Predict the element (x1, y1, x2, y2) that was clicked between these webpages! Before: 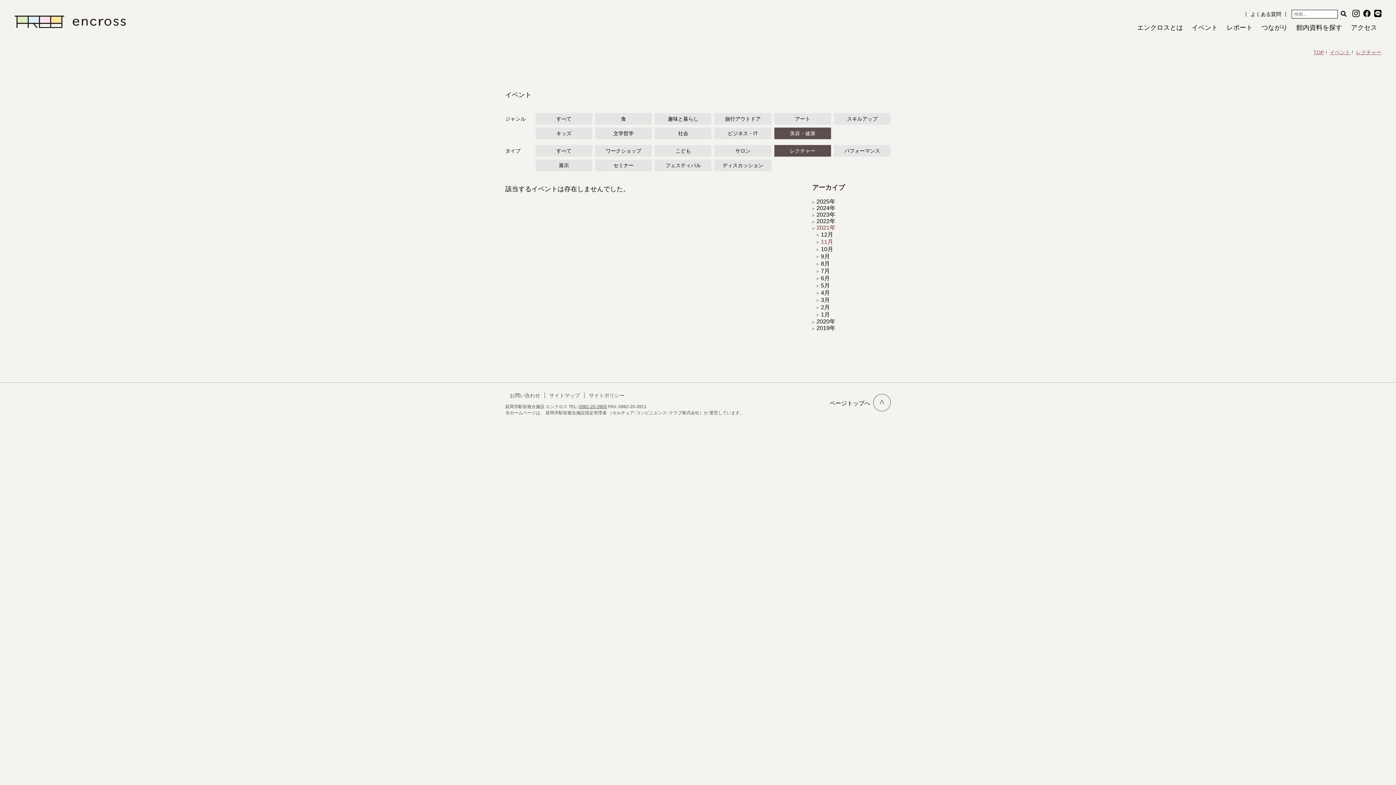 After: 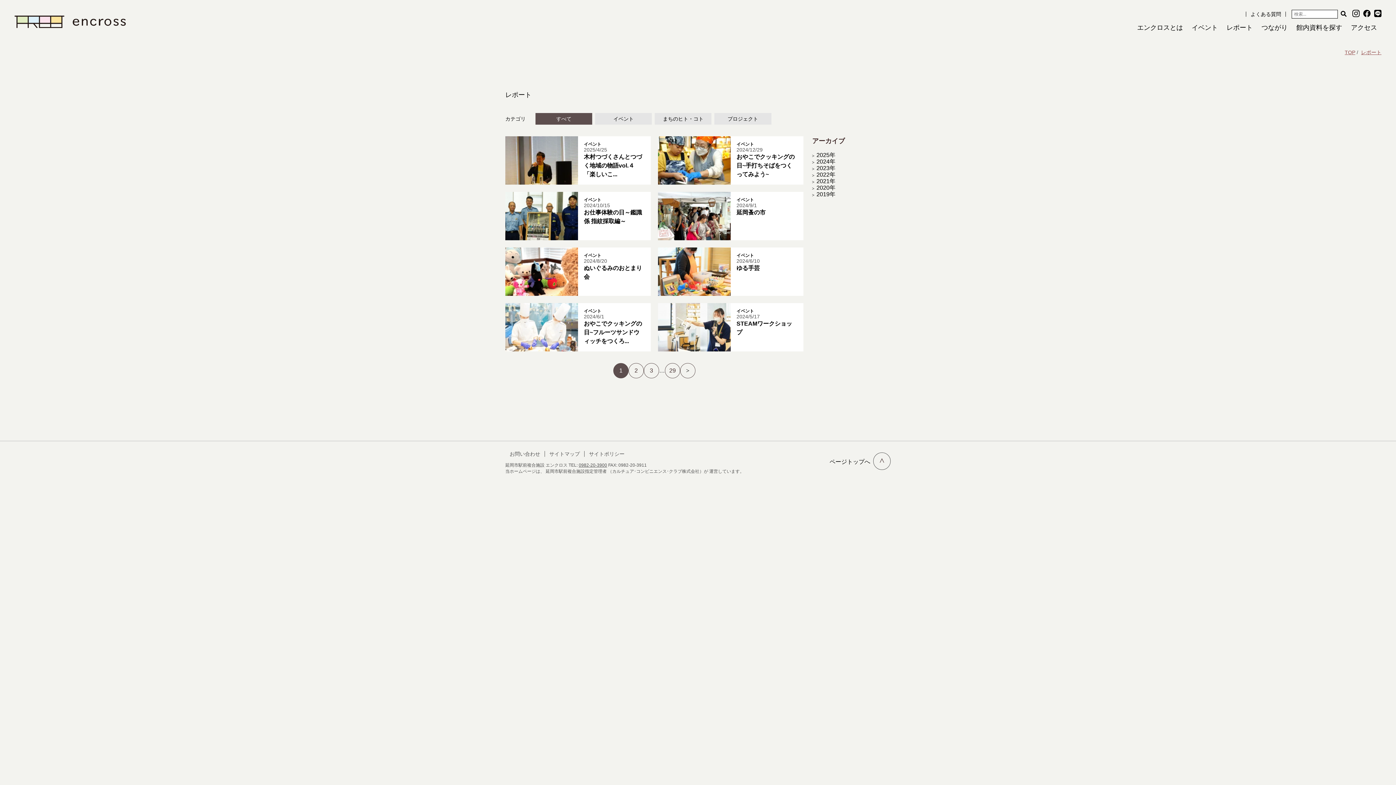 Action: label: レポート bbox: (1222, 21, 1257, 34)